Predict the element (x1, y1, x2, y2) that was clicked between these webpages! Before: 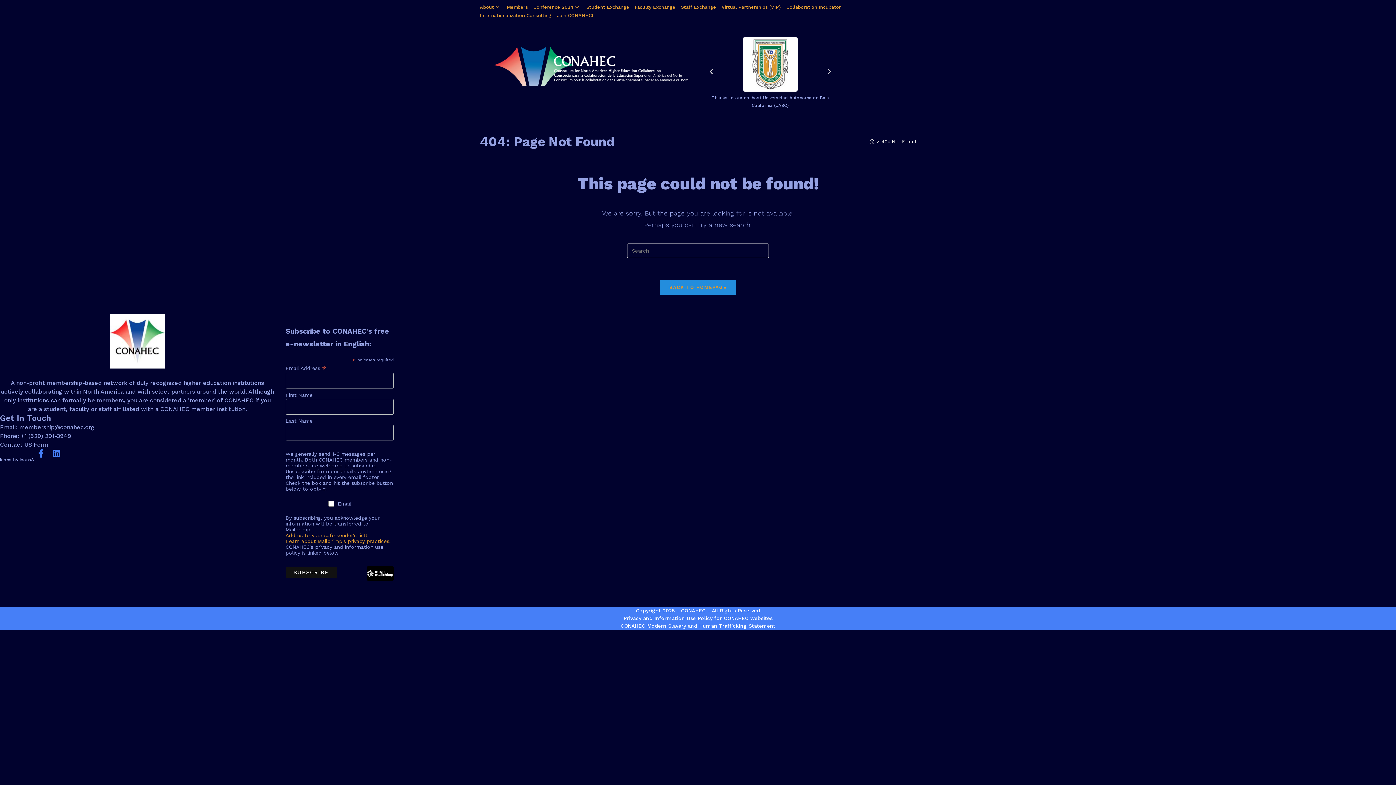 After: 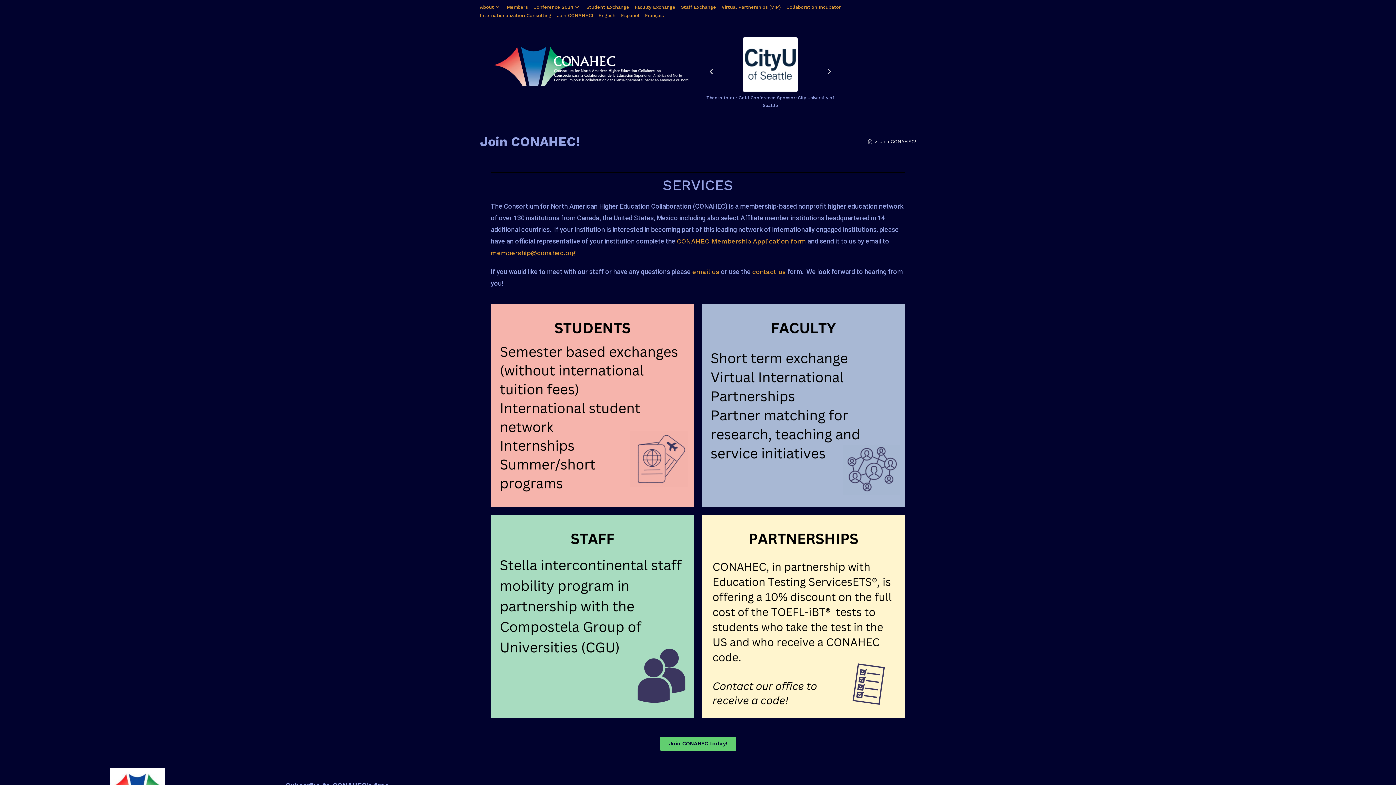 Action: bbox: (557, 11, 593, 19) label: Join CONAHEC!